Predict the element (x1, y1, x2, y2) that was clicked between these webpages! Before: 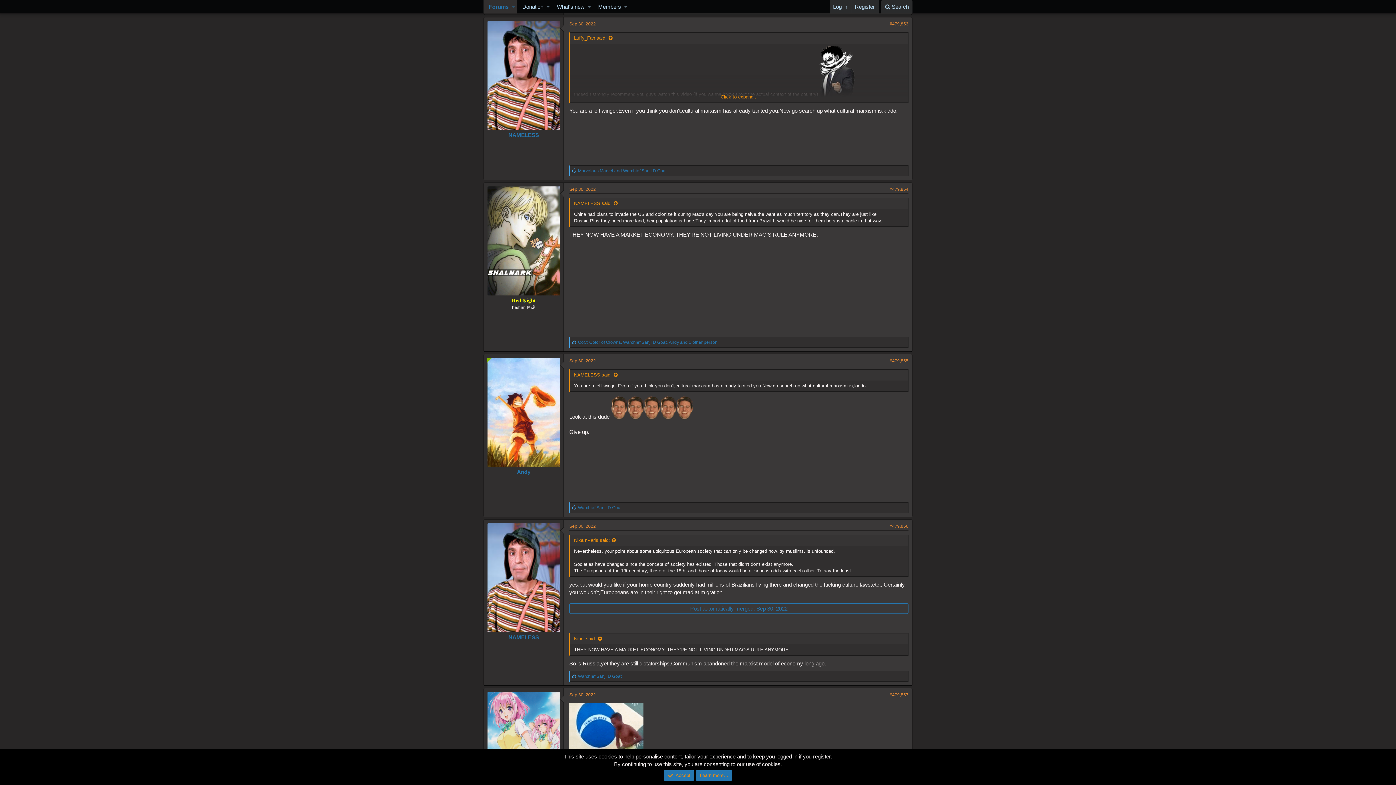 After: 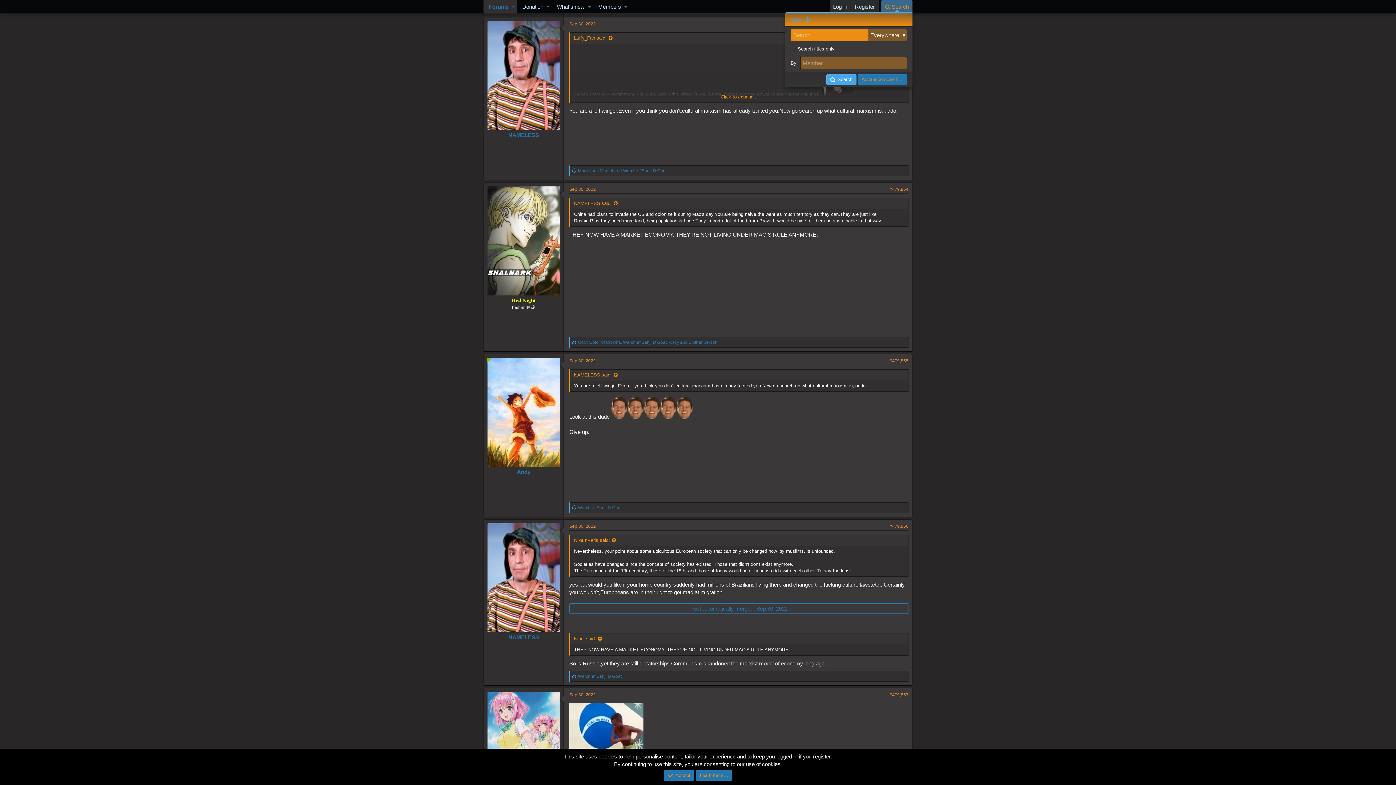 Action: label: Search bbox: (881, 0, 912, 13)